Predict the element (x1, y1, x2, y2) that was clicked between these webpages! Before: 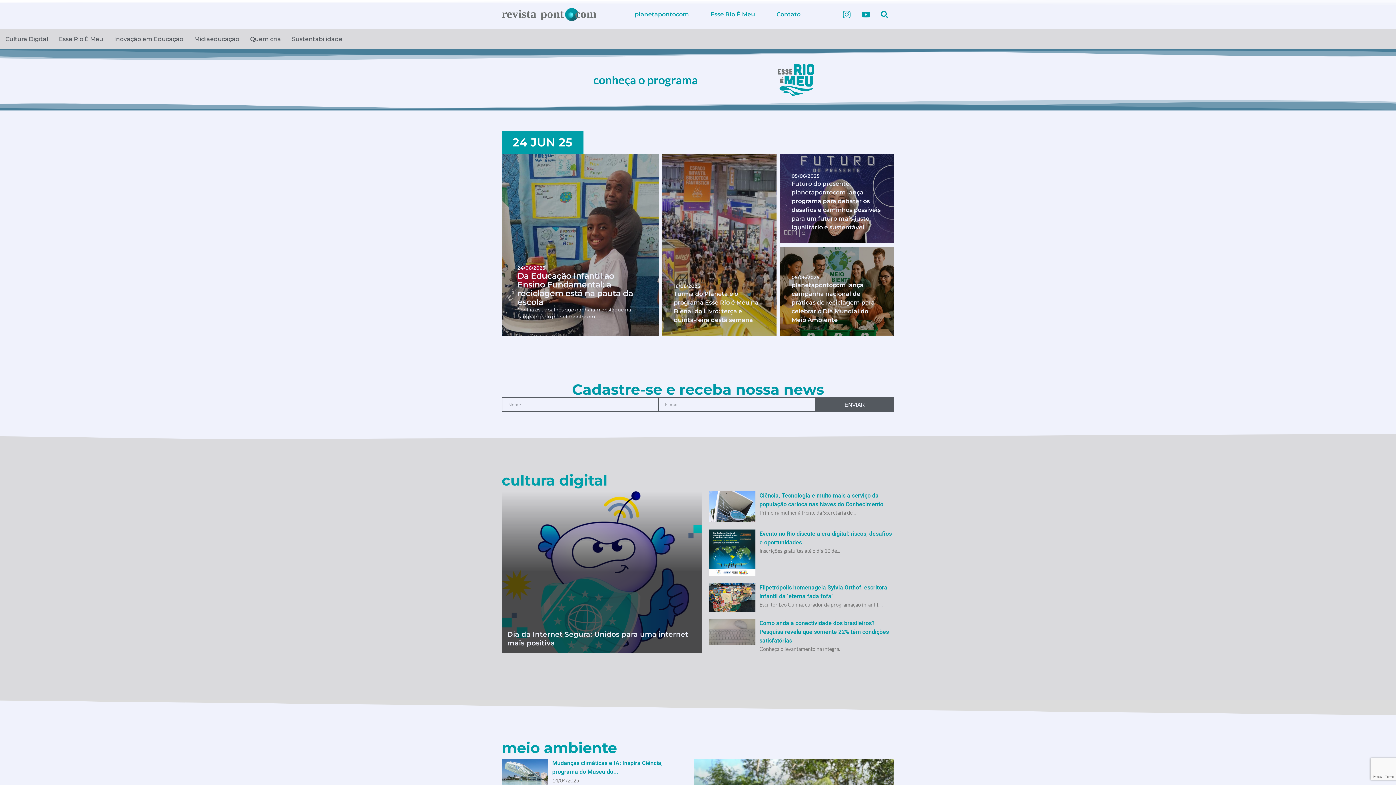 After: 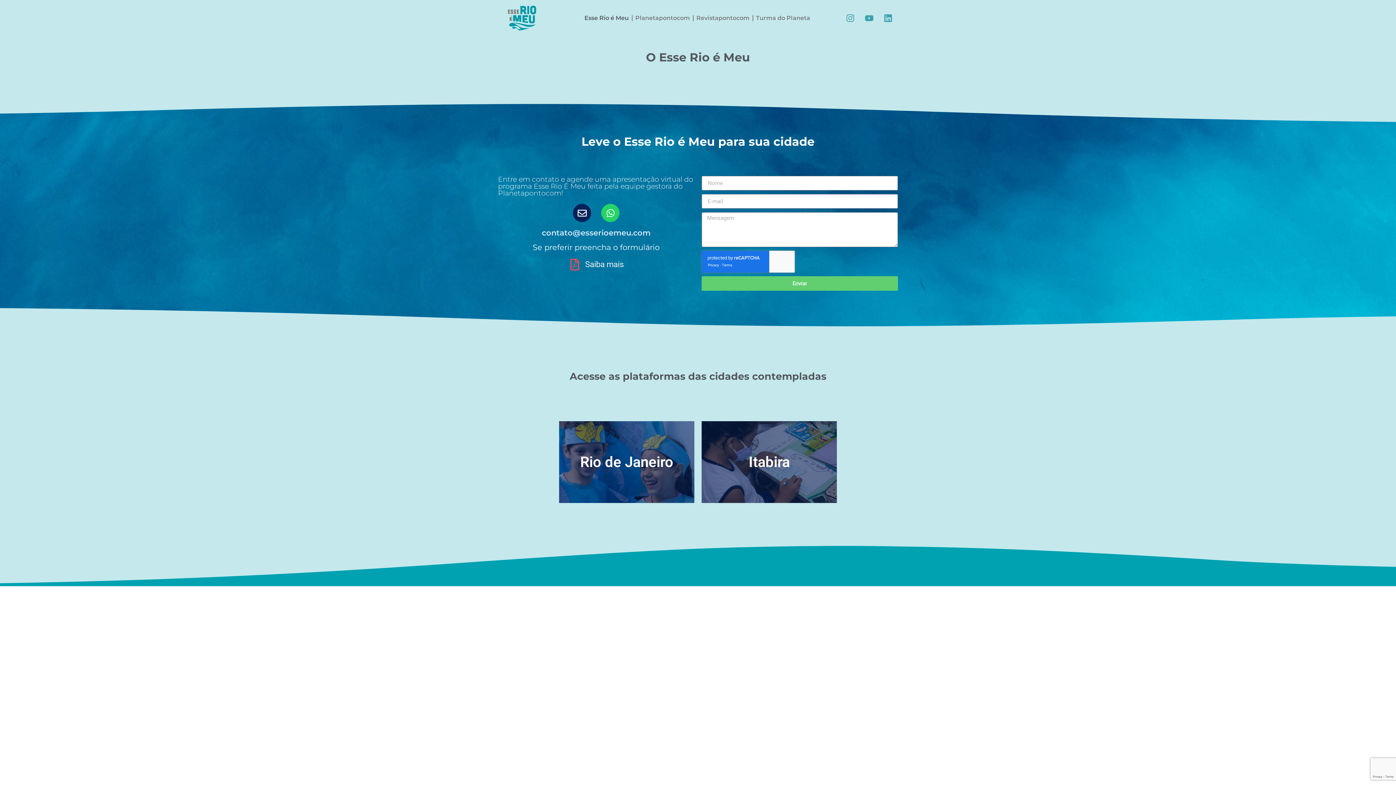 Action: label: SVG link bbox: (778, 64, 814, 96)